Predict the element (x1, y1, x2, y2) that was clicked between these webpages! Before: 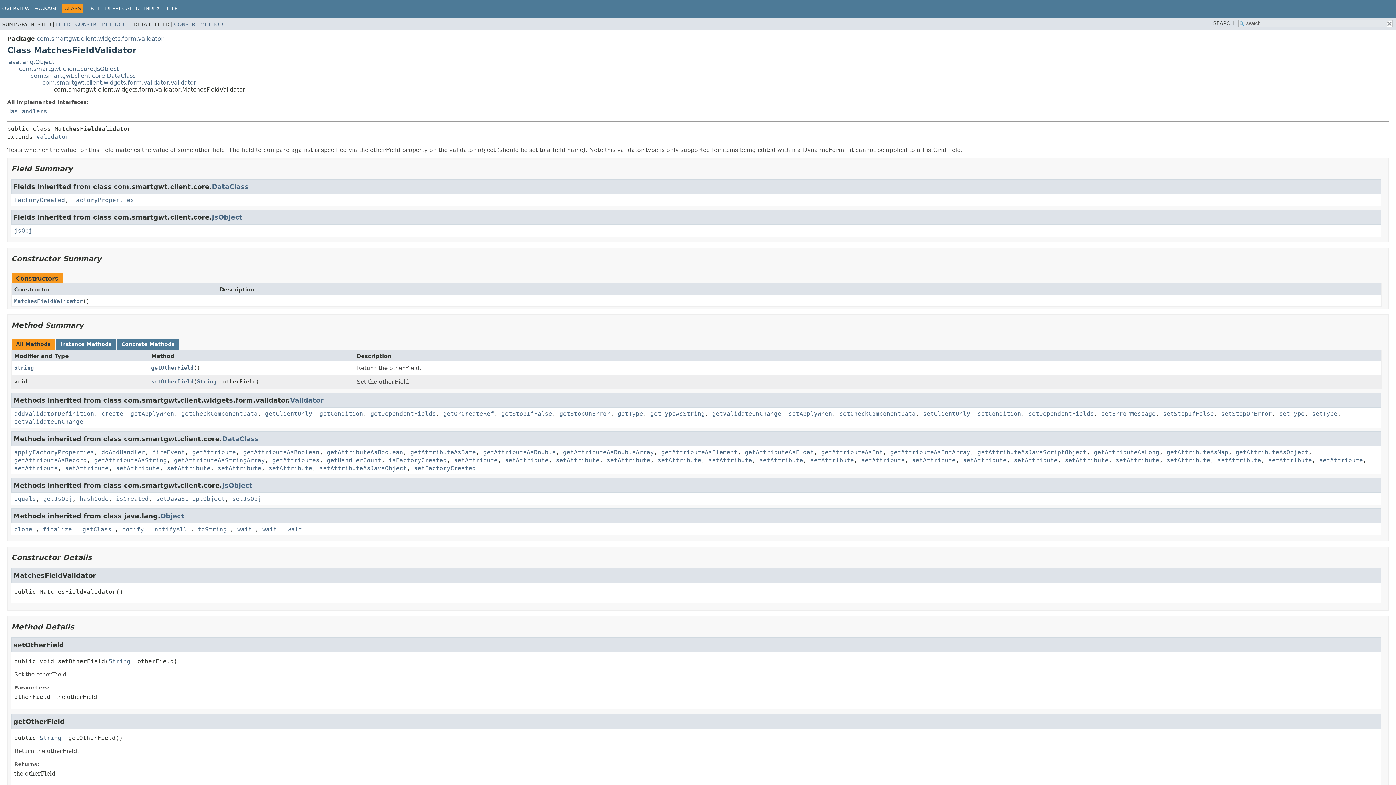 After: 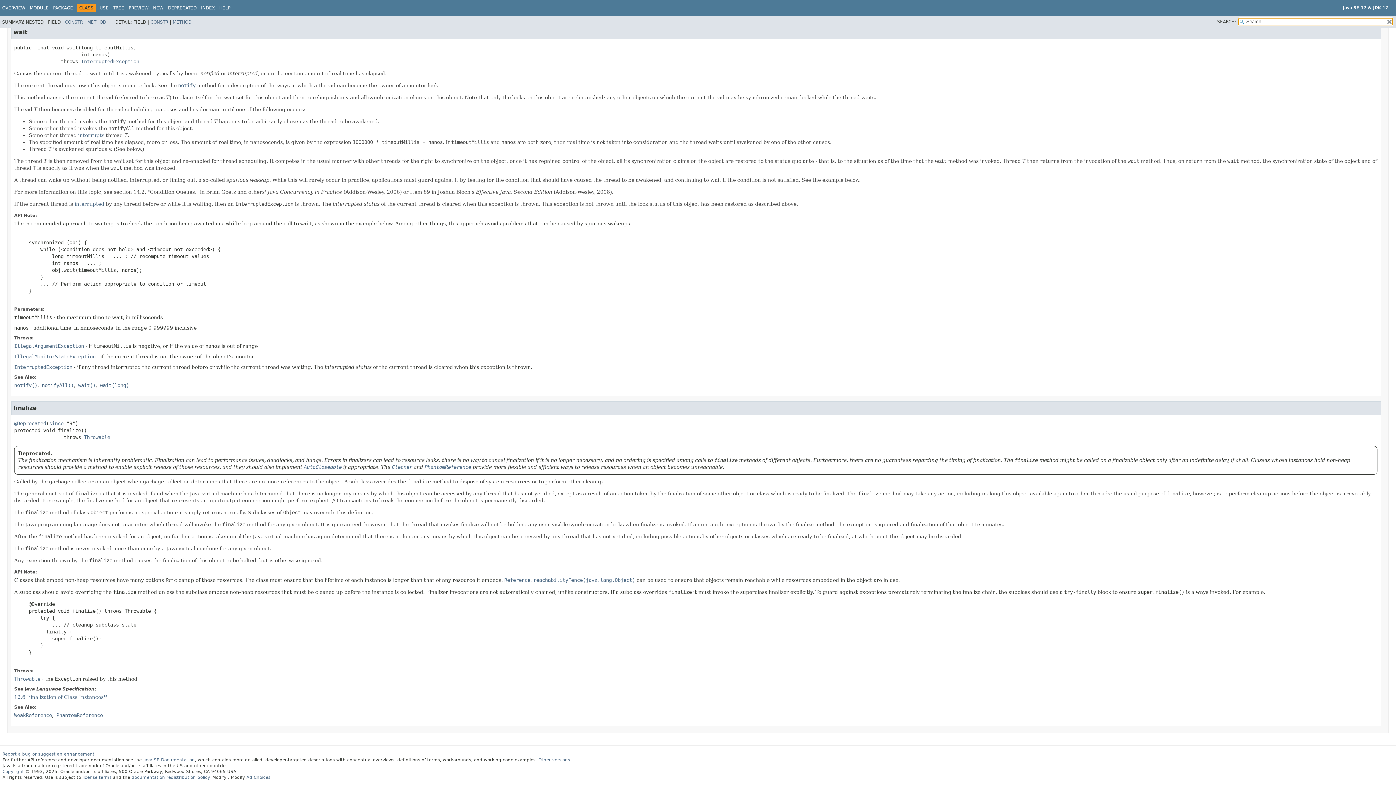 Action: label: finalize bbox: (42, 526, 75, 533)